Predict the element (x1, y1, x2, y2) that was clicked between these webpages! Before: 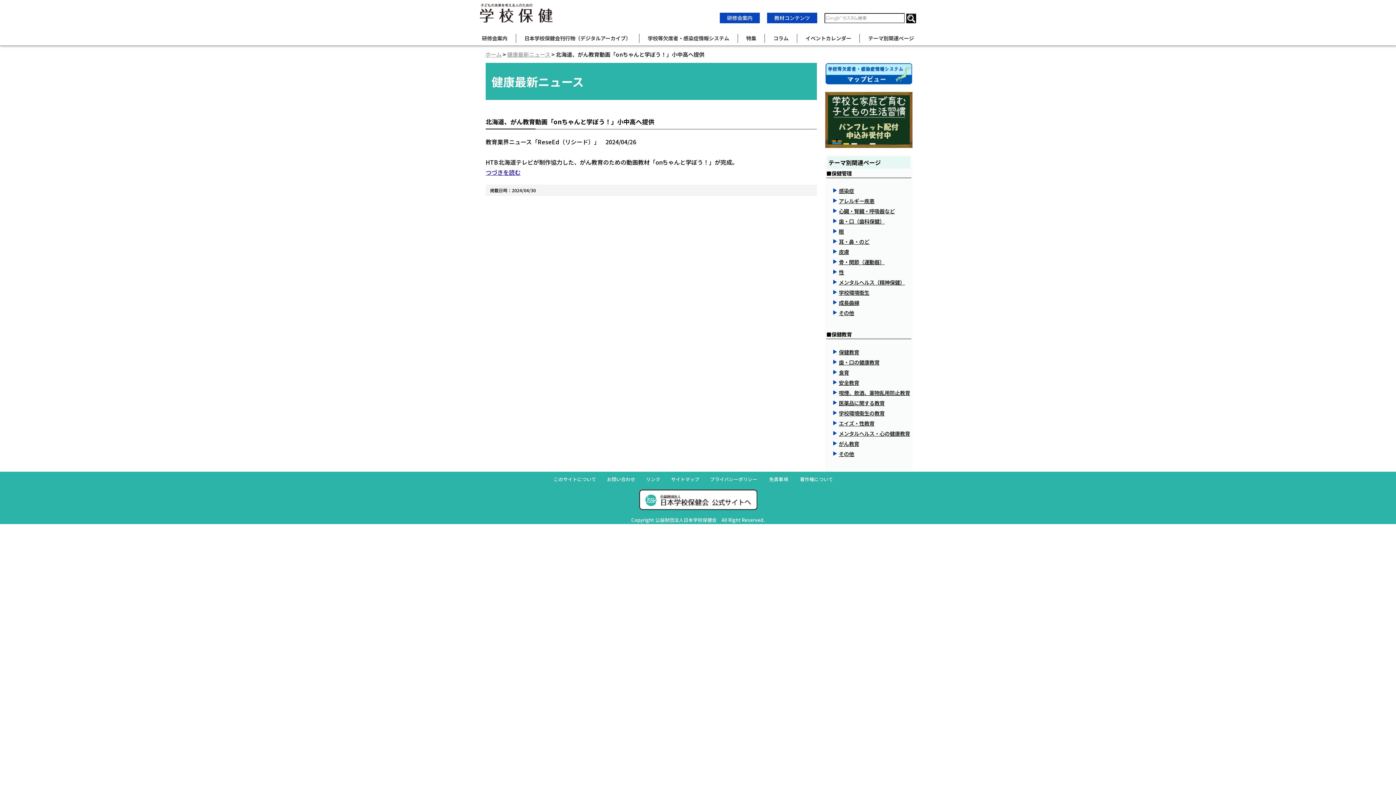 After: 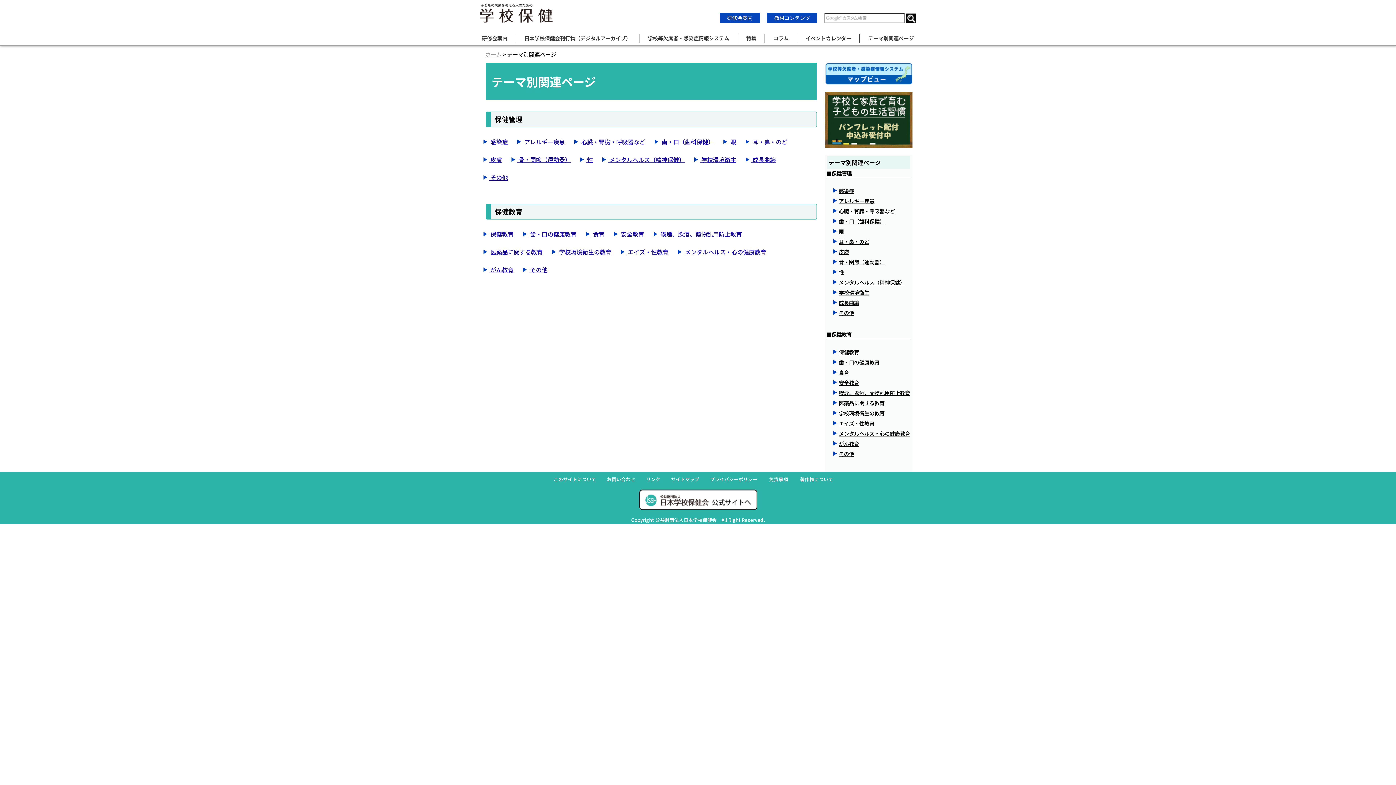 Action: bbox: (868, 34, 914, 41) label: テーマ別関連ページ